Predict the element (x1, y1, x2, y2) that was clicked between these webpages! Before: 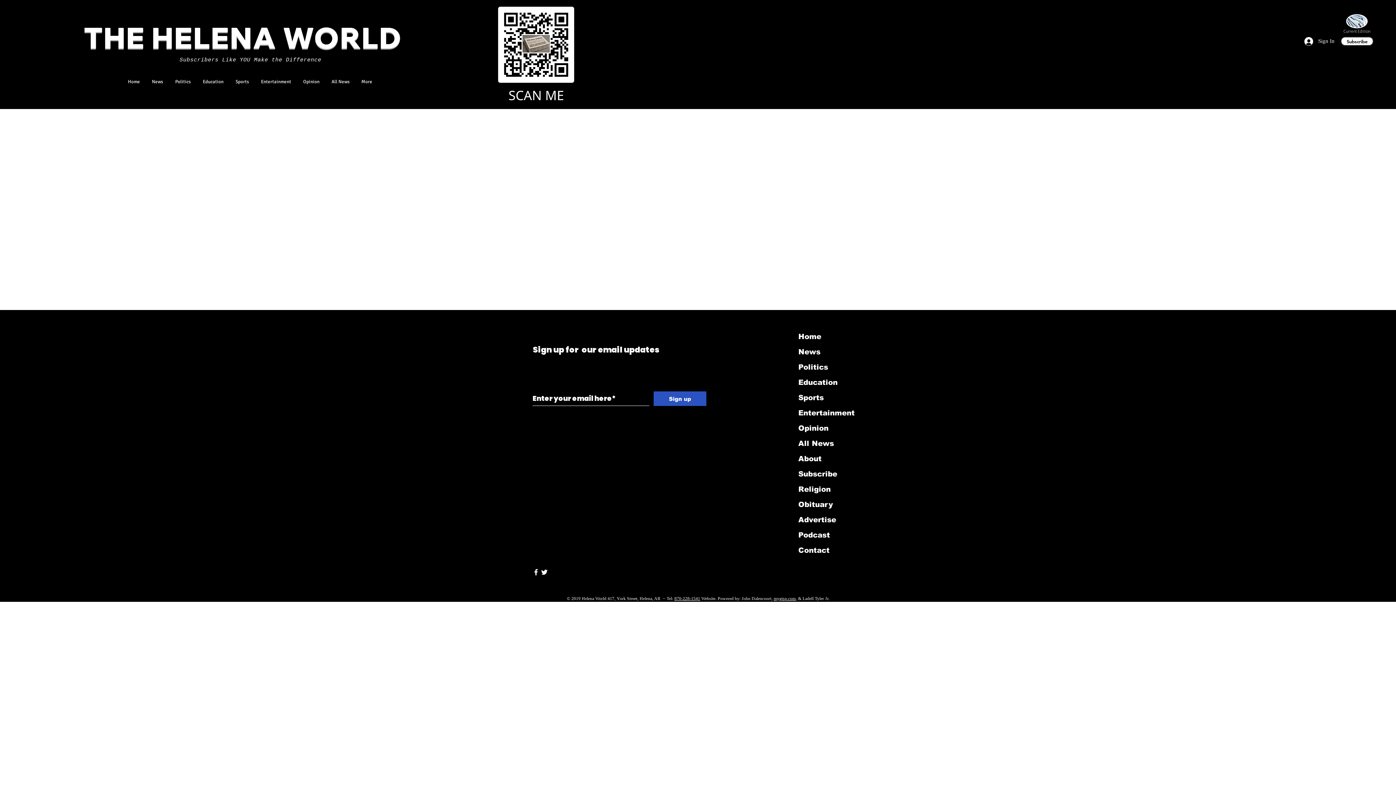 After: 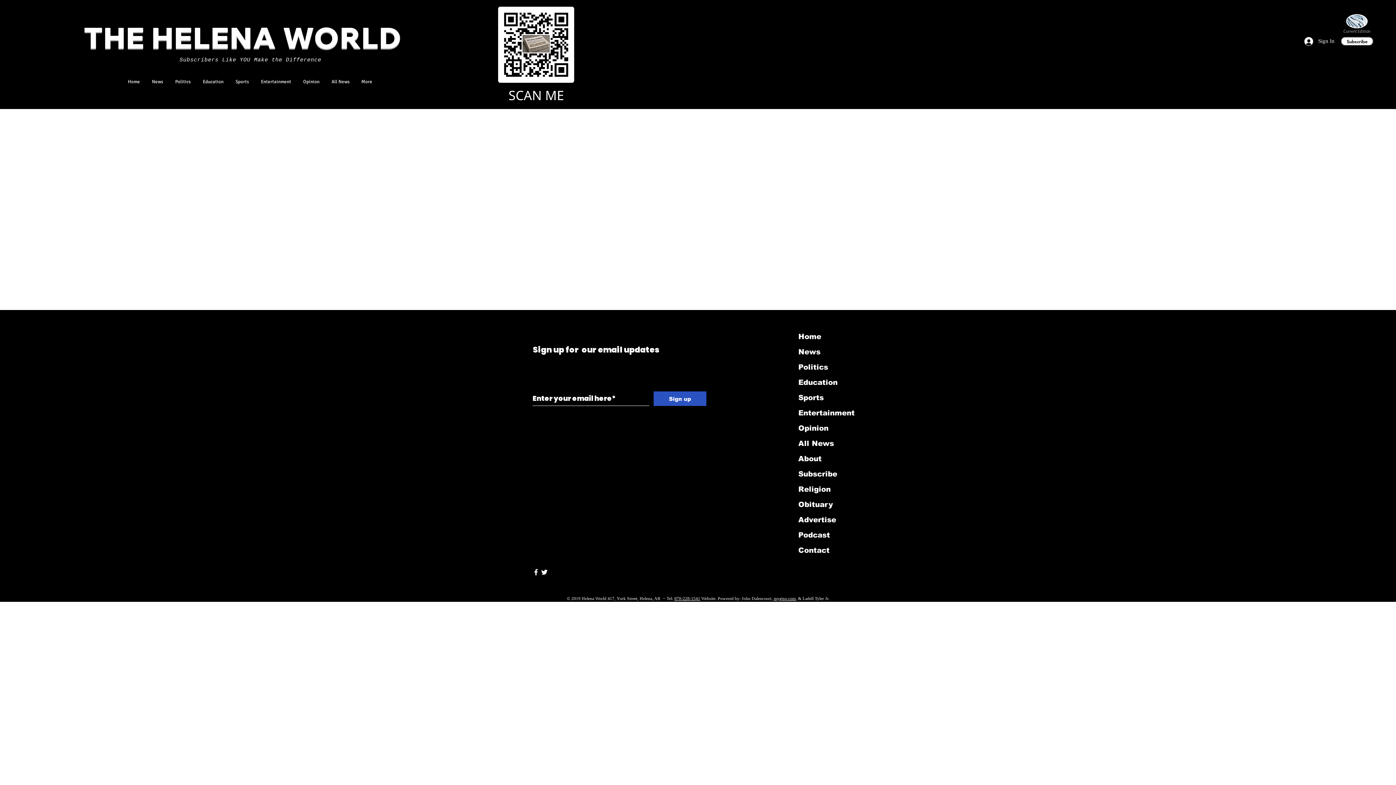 Action: bbox: (773, 596, 795, 601) label: mygtsp.com